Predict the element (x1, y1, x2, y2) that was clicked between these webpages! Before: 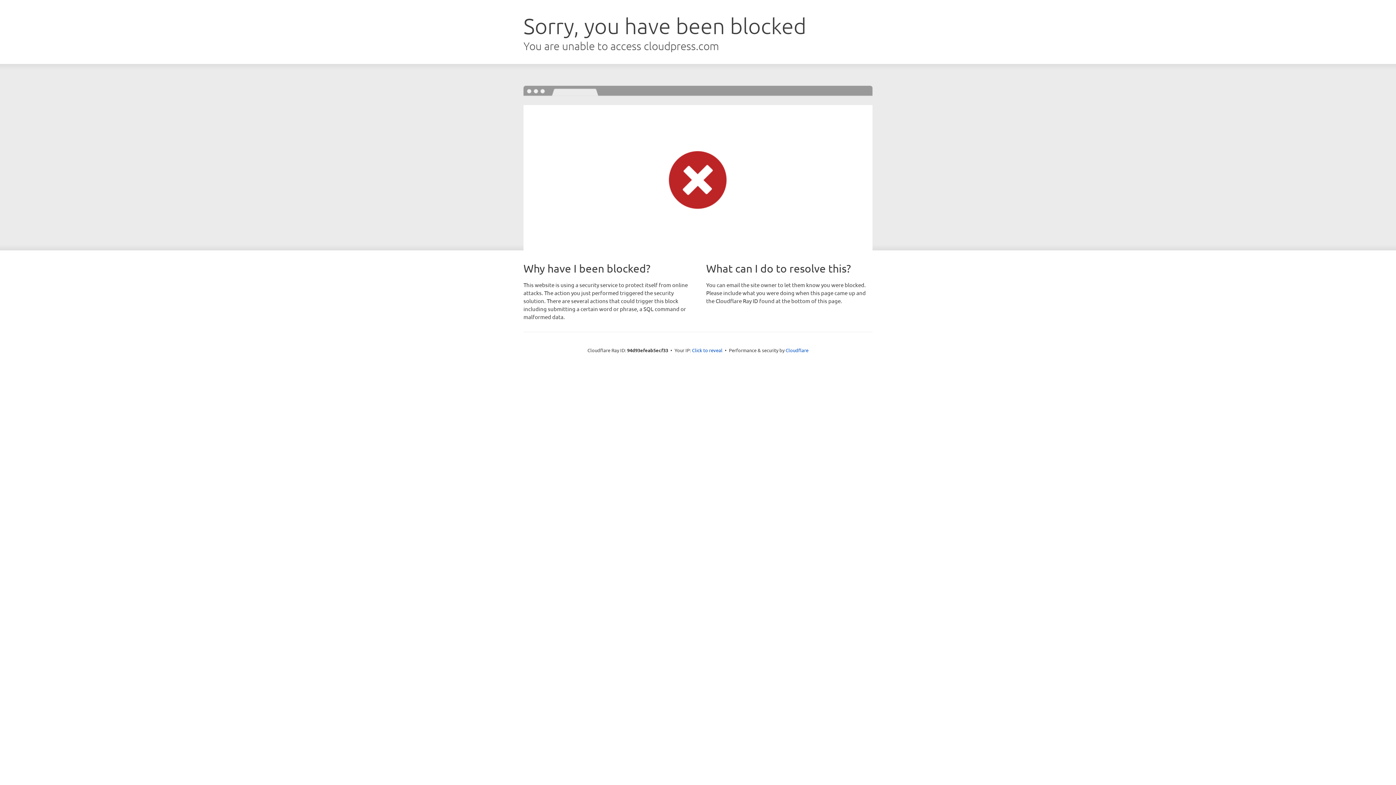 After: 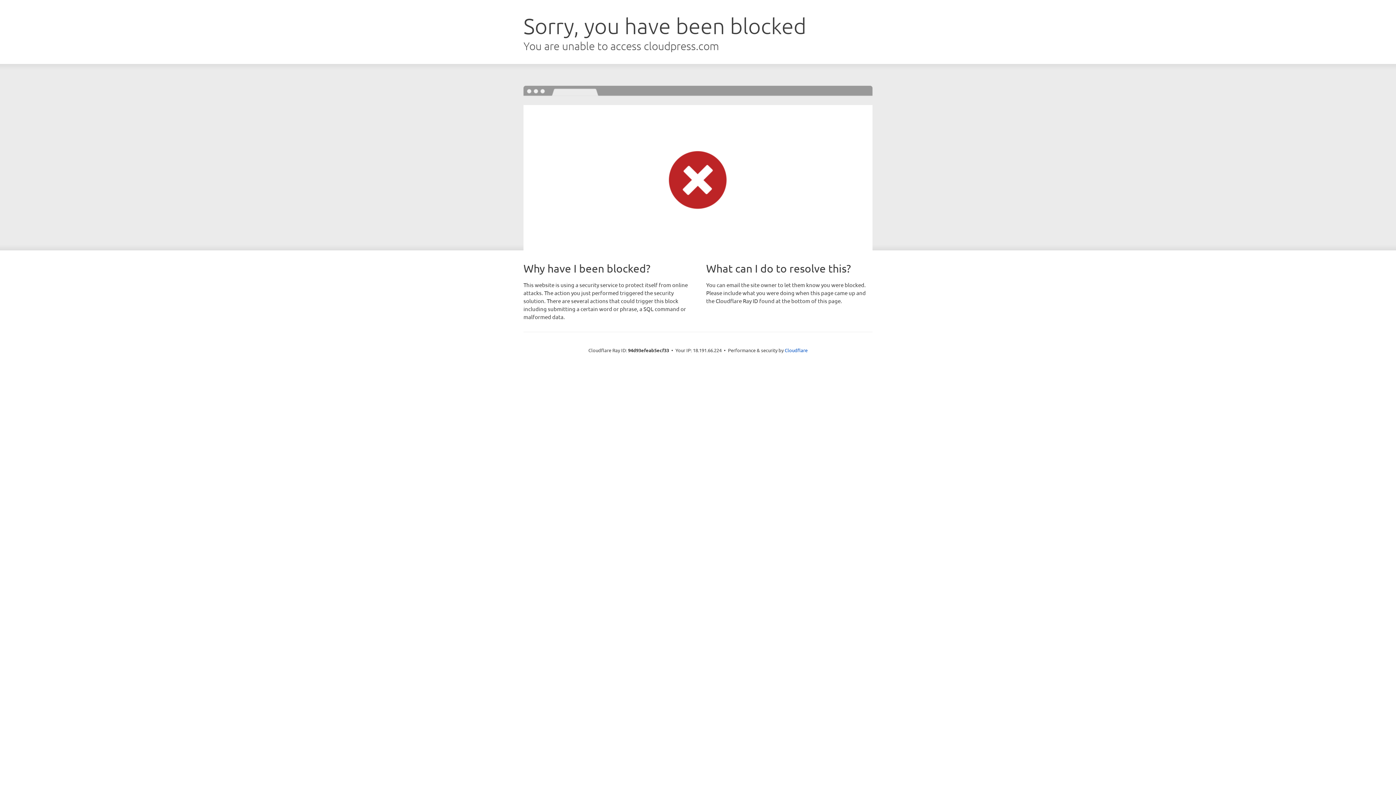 Action: bbox: (692, 346, 722, 353) label: Click to reveal